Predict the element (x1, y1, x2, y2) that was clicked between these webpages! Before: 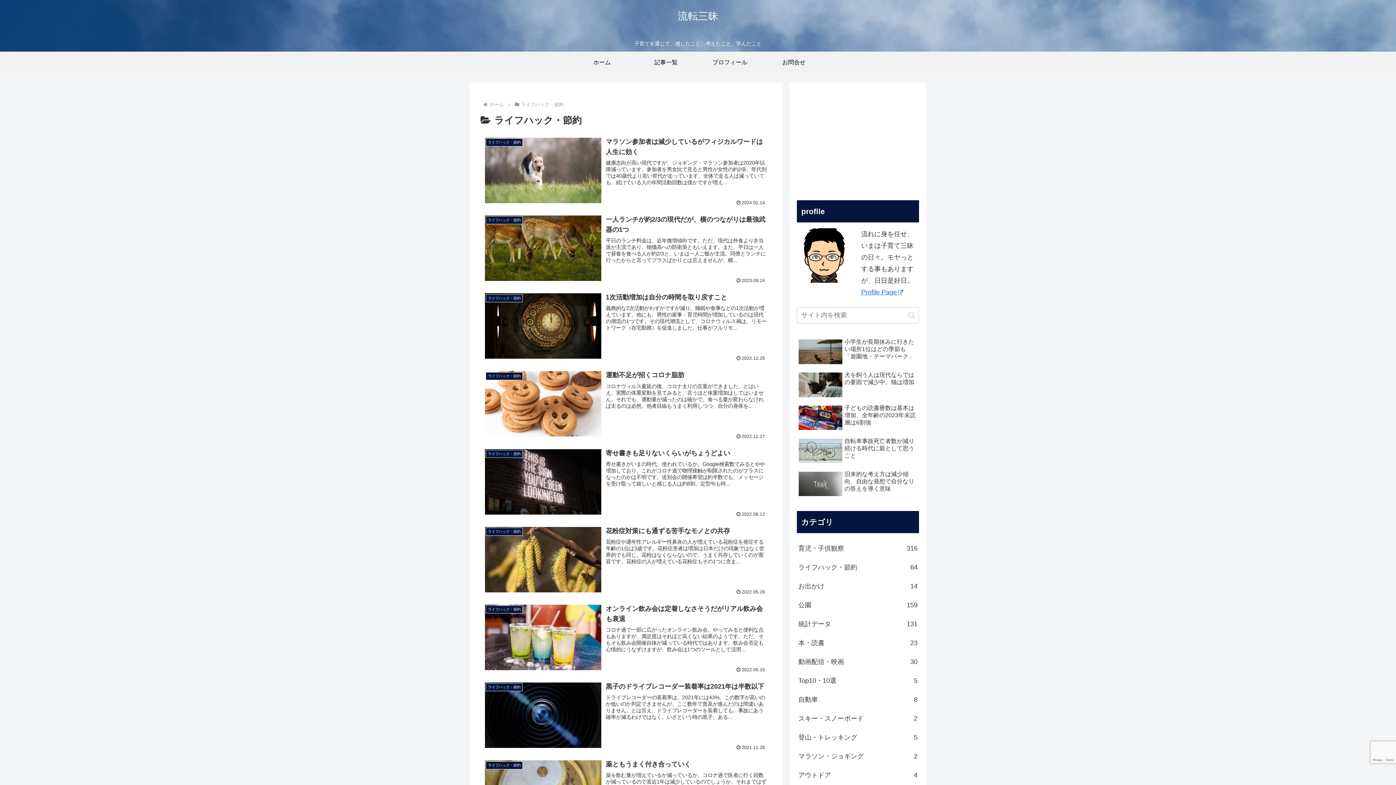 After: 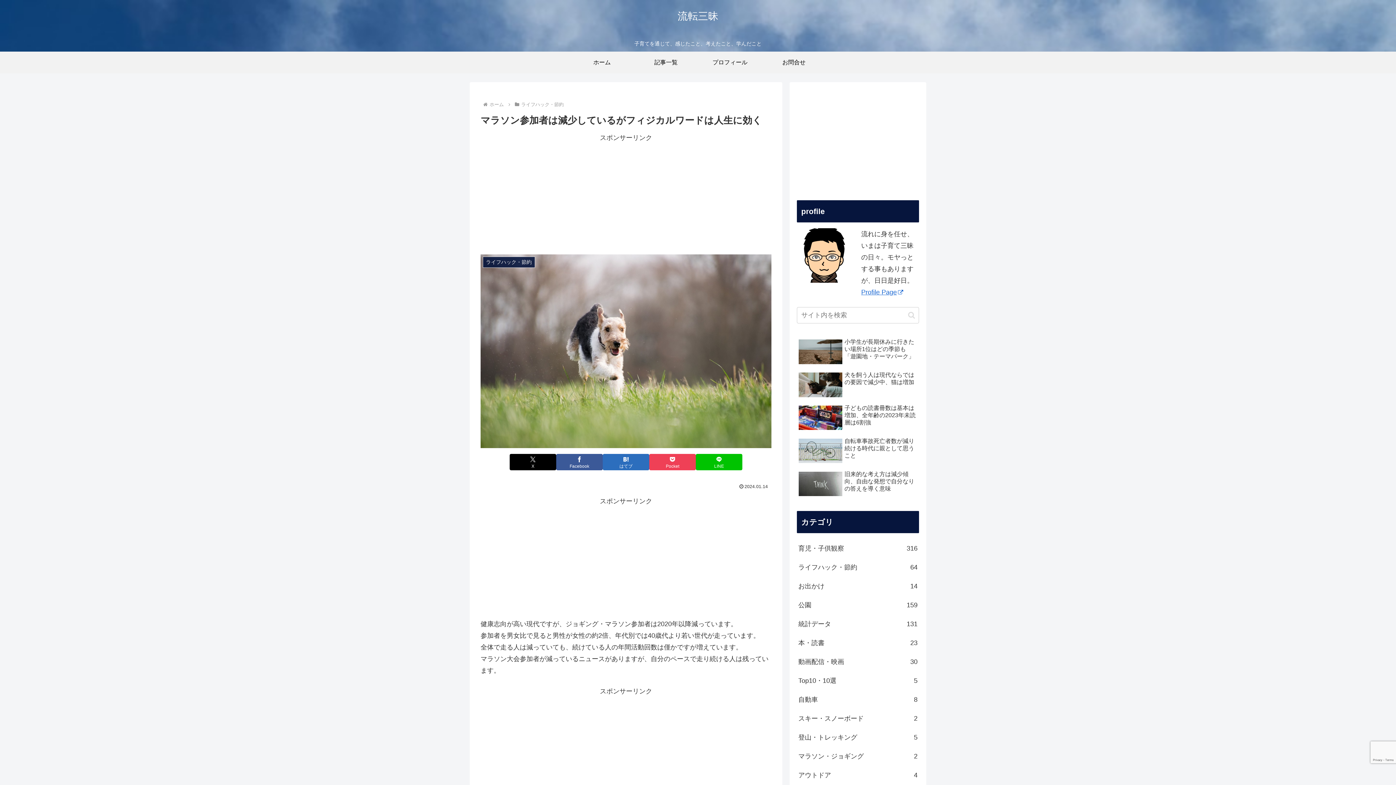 Action: bbox: (480, 132, 771, 210) label: ライフハック・節約
マラソン参加者は減少しているがフィジカルワードは人生に効く
健康志向が高い現代ですが、ジョギング・マラソン参加者は2020年以降減っています。参加者を男女比で見ると男性が女性の約2倍、年代別では40歳代より若い世代が走っています。全体で走る人は減っていても、続けている人の年間活動回数は僅かですが増え...
2024.01.14